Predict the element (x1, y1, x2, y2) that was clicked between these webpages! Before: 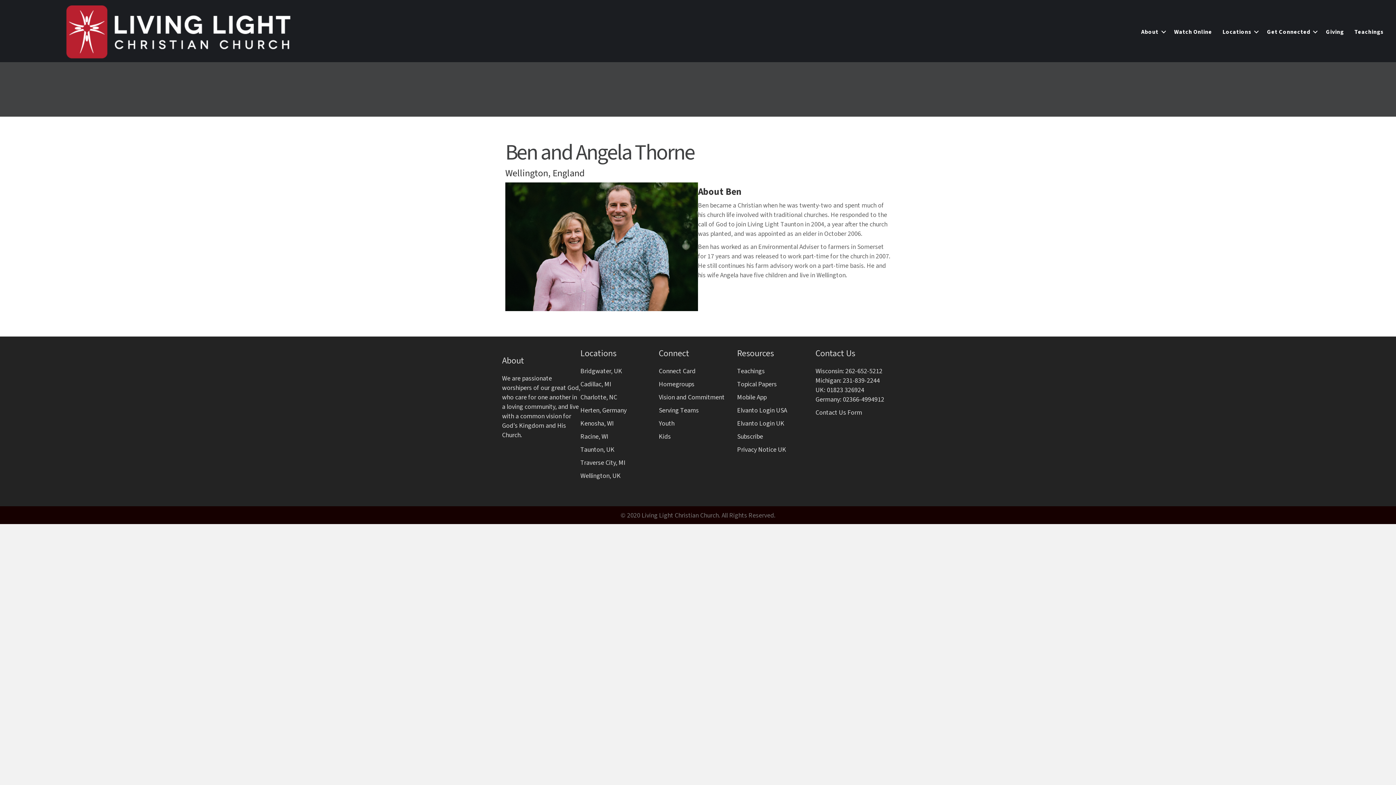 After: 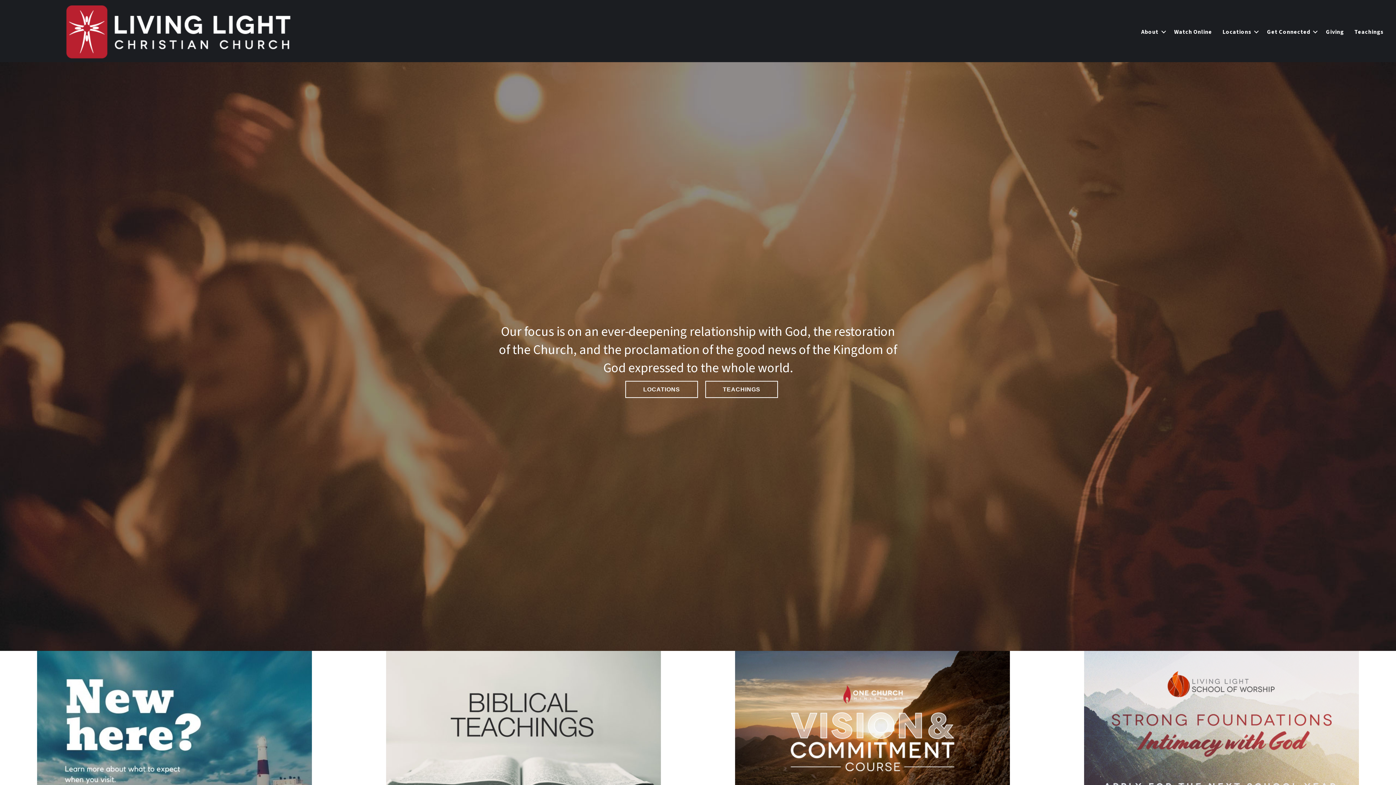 Action: bbox: (66, 27, 290, 36)